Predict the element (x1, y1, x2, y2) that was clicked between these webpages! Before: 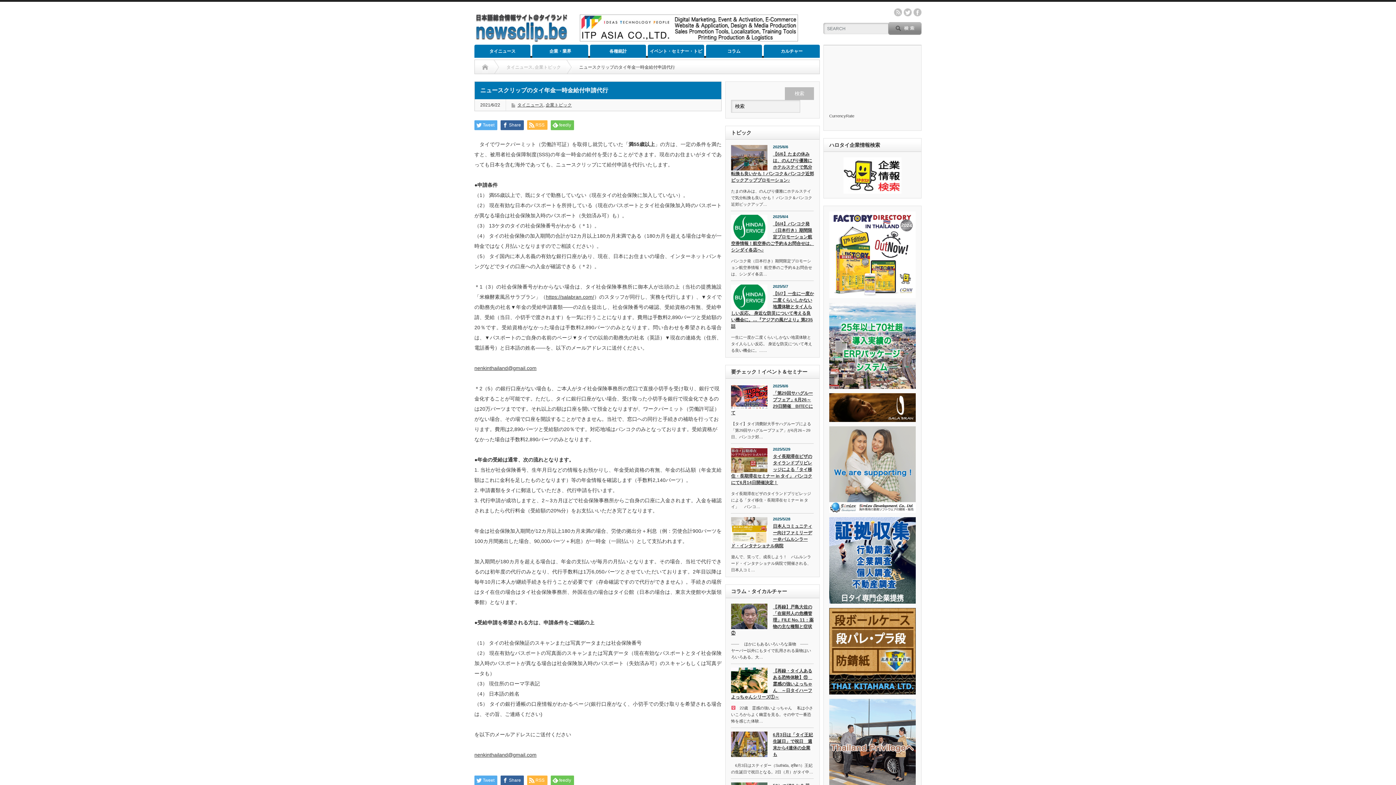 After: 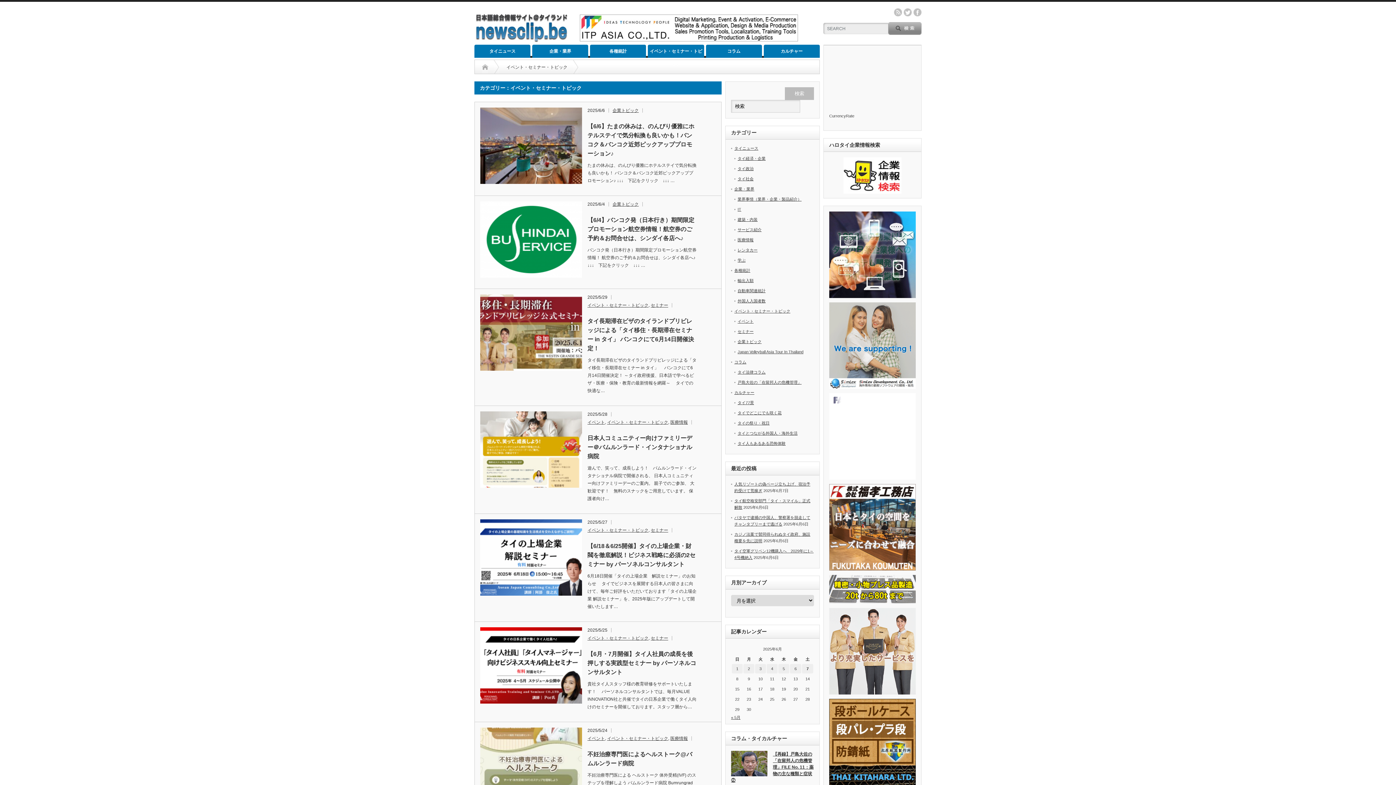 Action: bbox: (648, 44, 704, 57) label: イベント・セミナー・トピック